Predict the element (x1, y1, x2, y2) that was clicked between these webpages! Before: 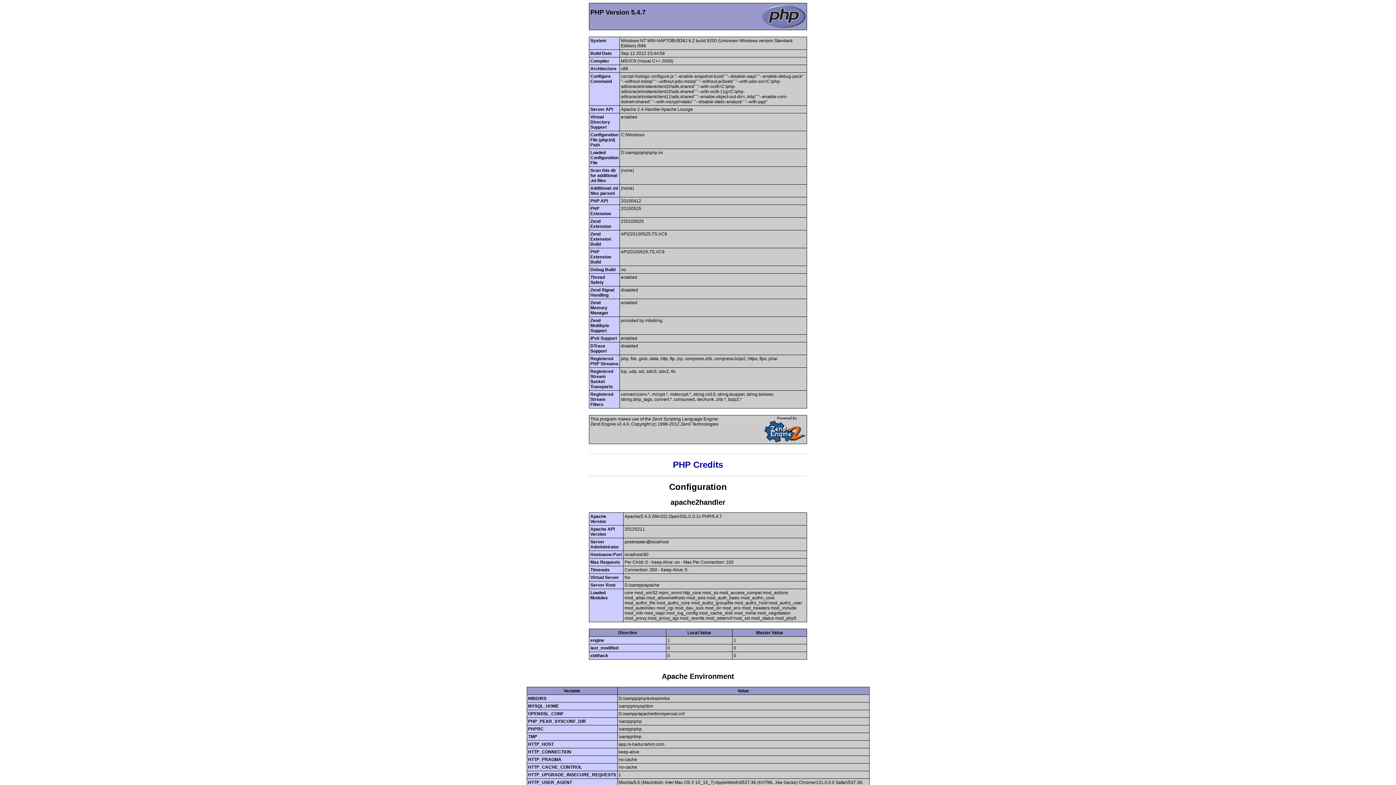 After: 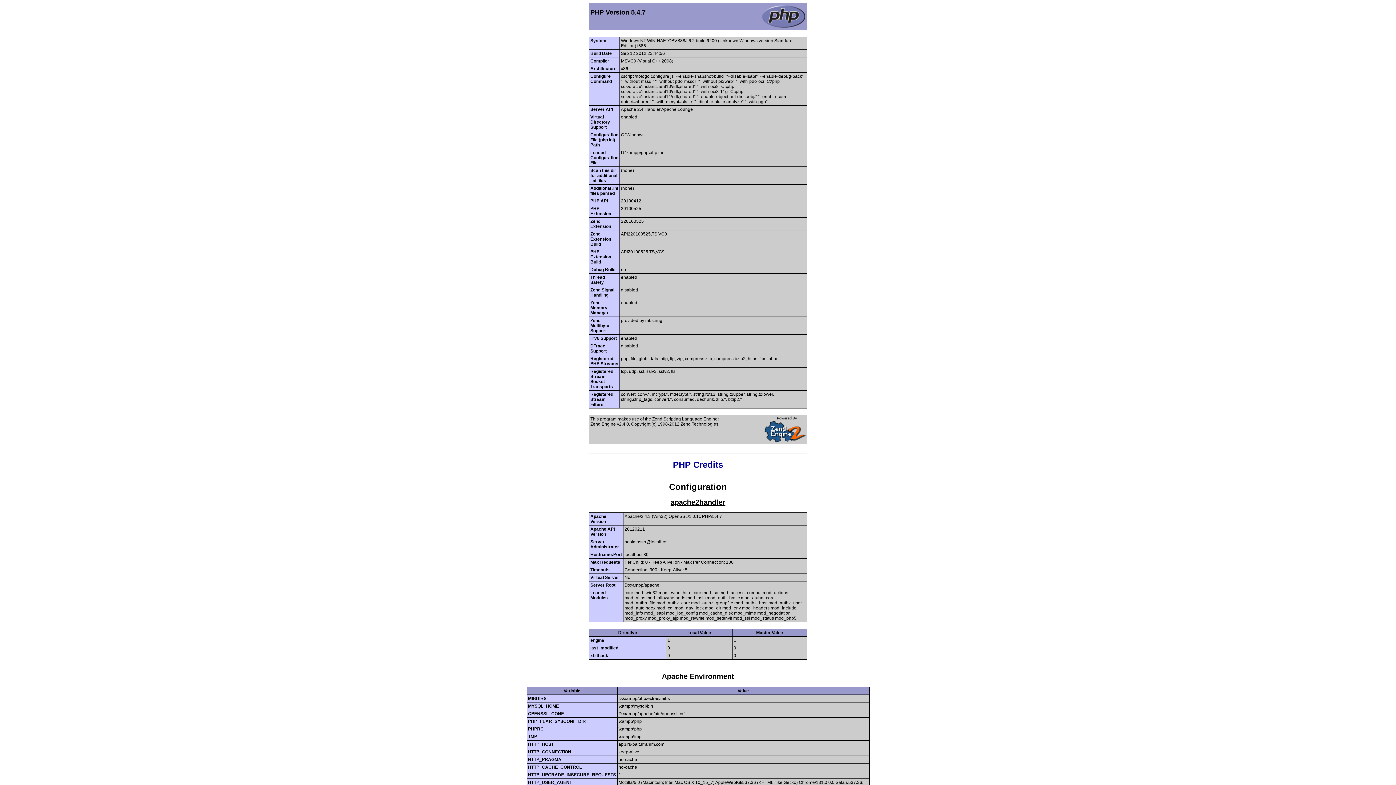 Action: label: apache2handler bbox: (670, 498, 725, 506)